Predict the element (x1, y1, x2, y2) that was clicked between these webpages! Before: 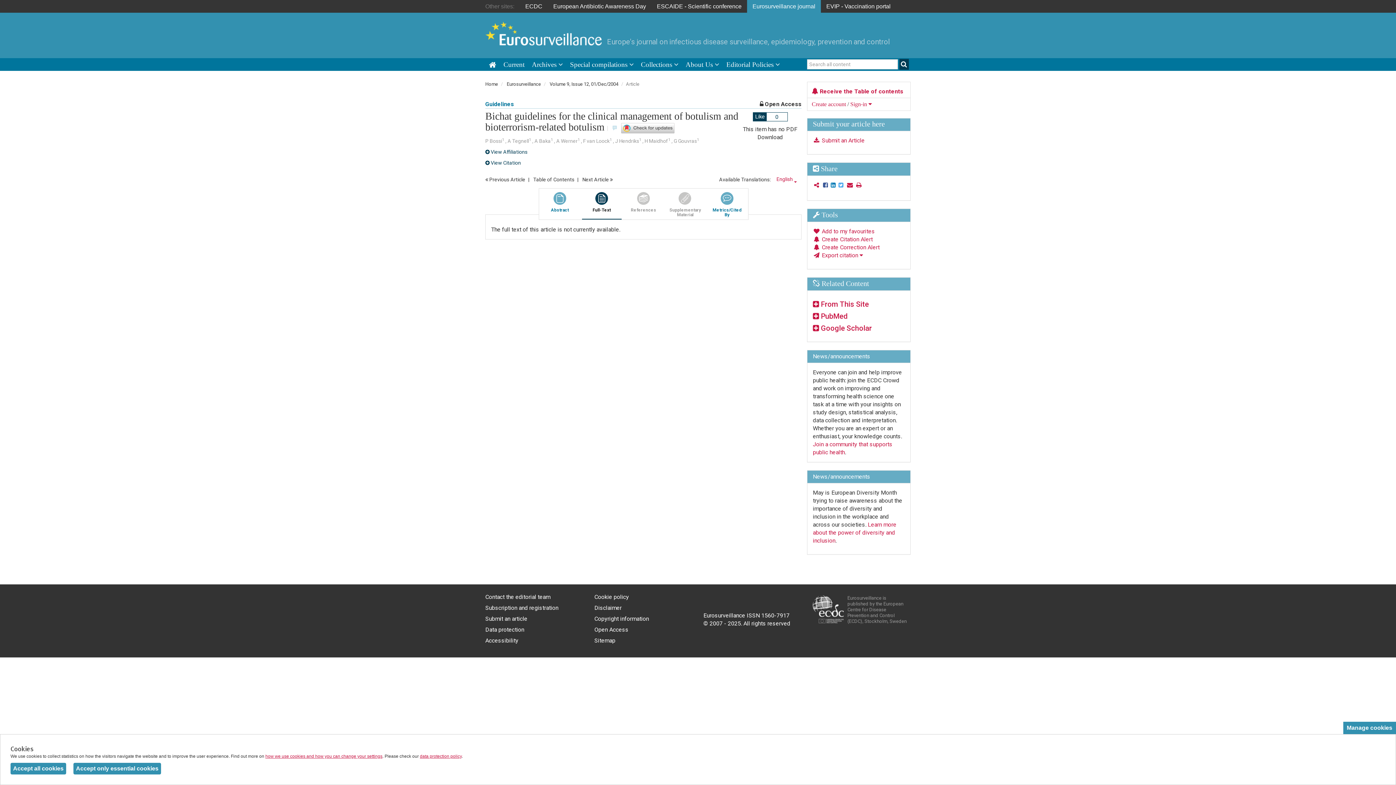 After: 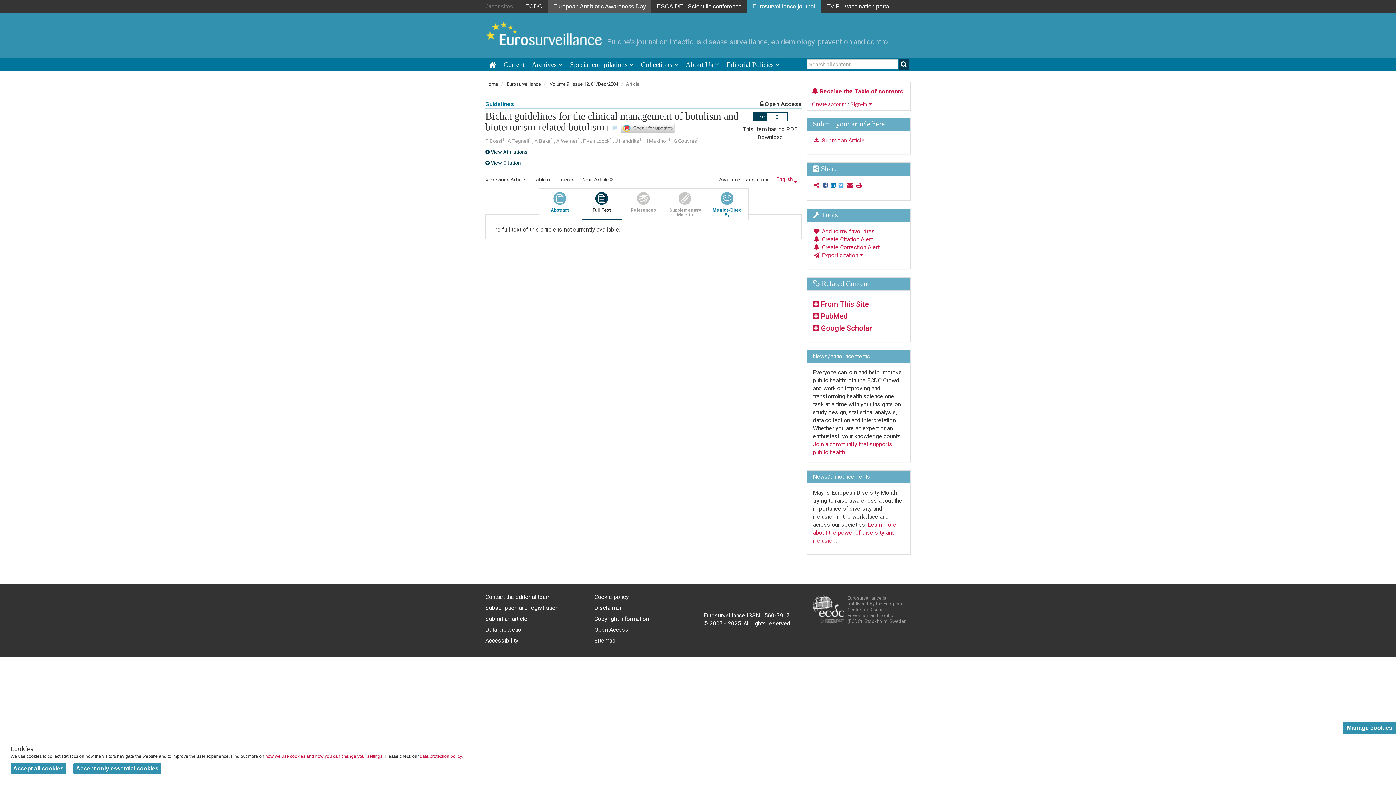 Action: label: European Antibiotic Awareness Day bbox: (548, 0, 651, 12)